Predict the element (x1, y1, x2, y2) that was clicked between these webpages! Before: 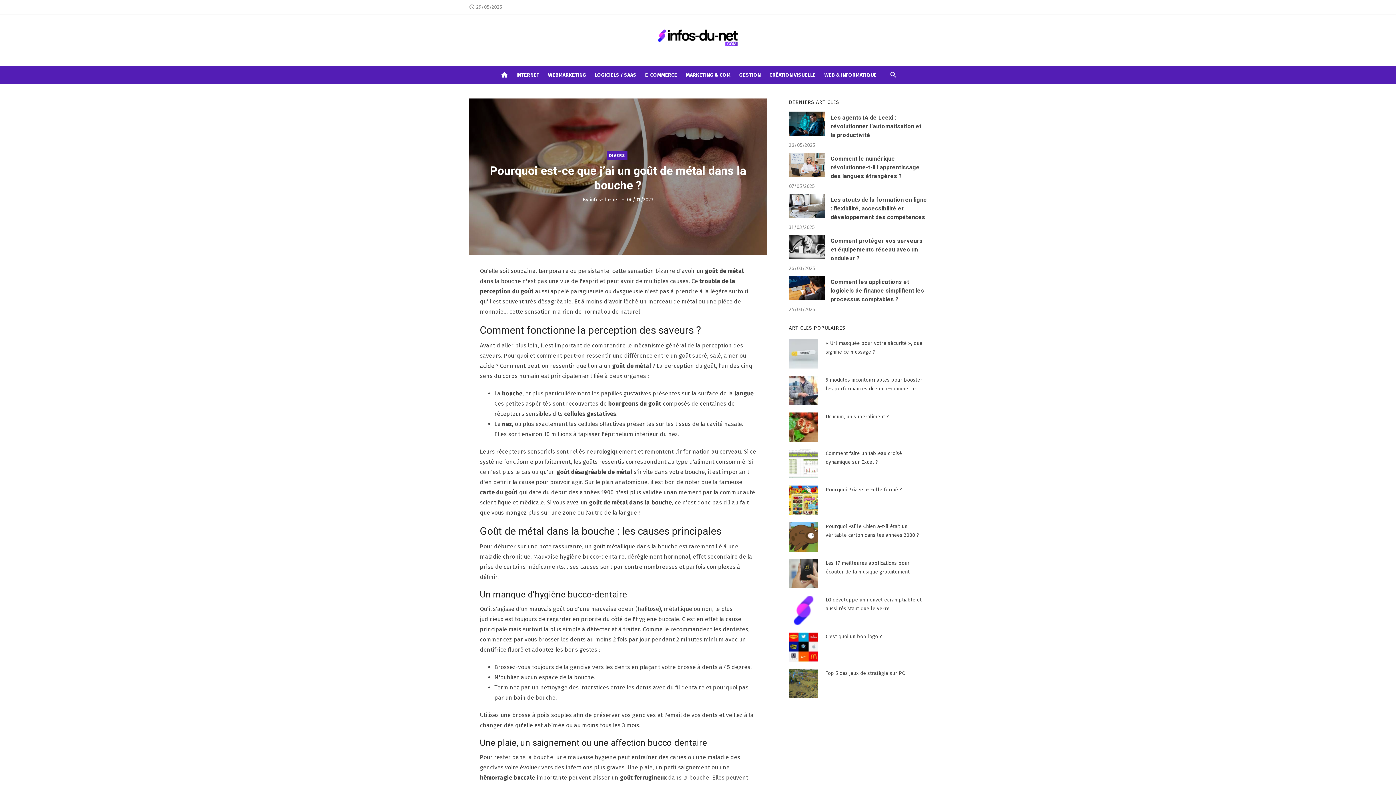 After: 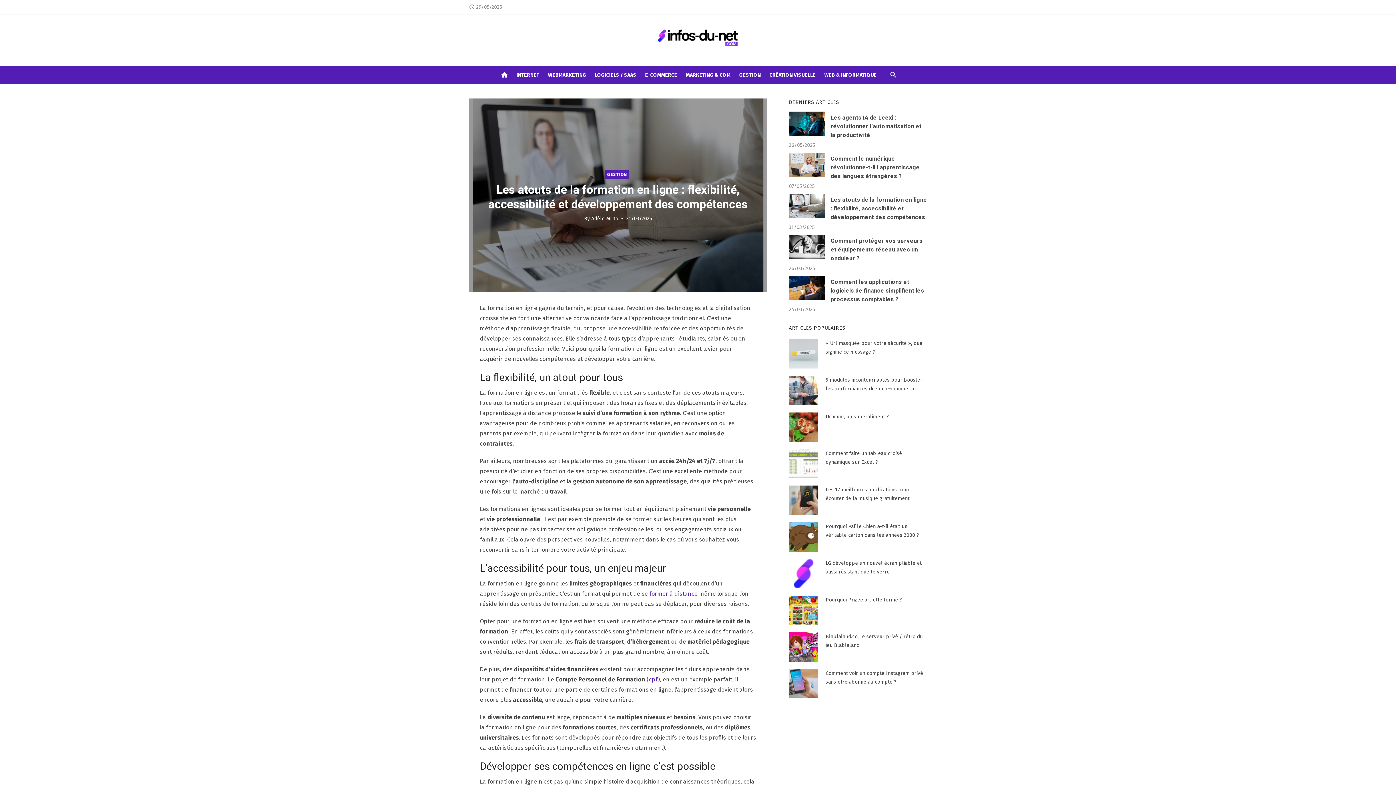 Action: label: Les atouts de la formation en ligne : flexibilité, accessibilité et développement des compétences bbox: (830, 195, 927, 221)